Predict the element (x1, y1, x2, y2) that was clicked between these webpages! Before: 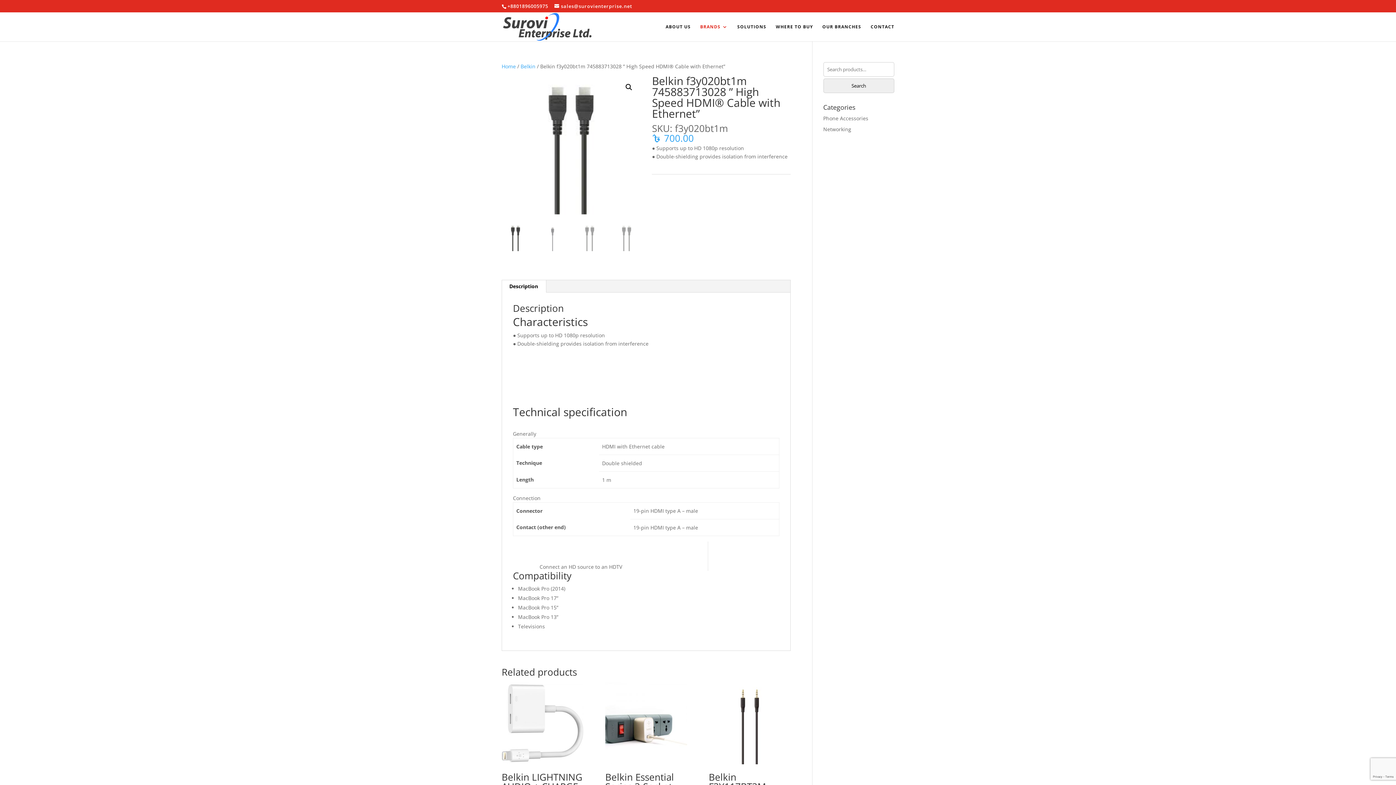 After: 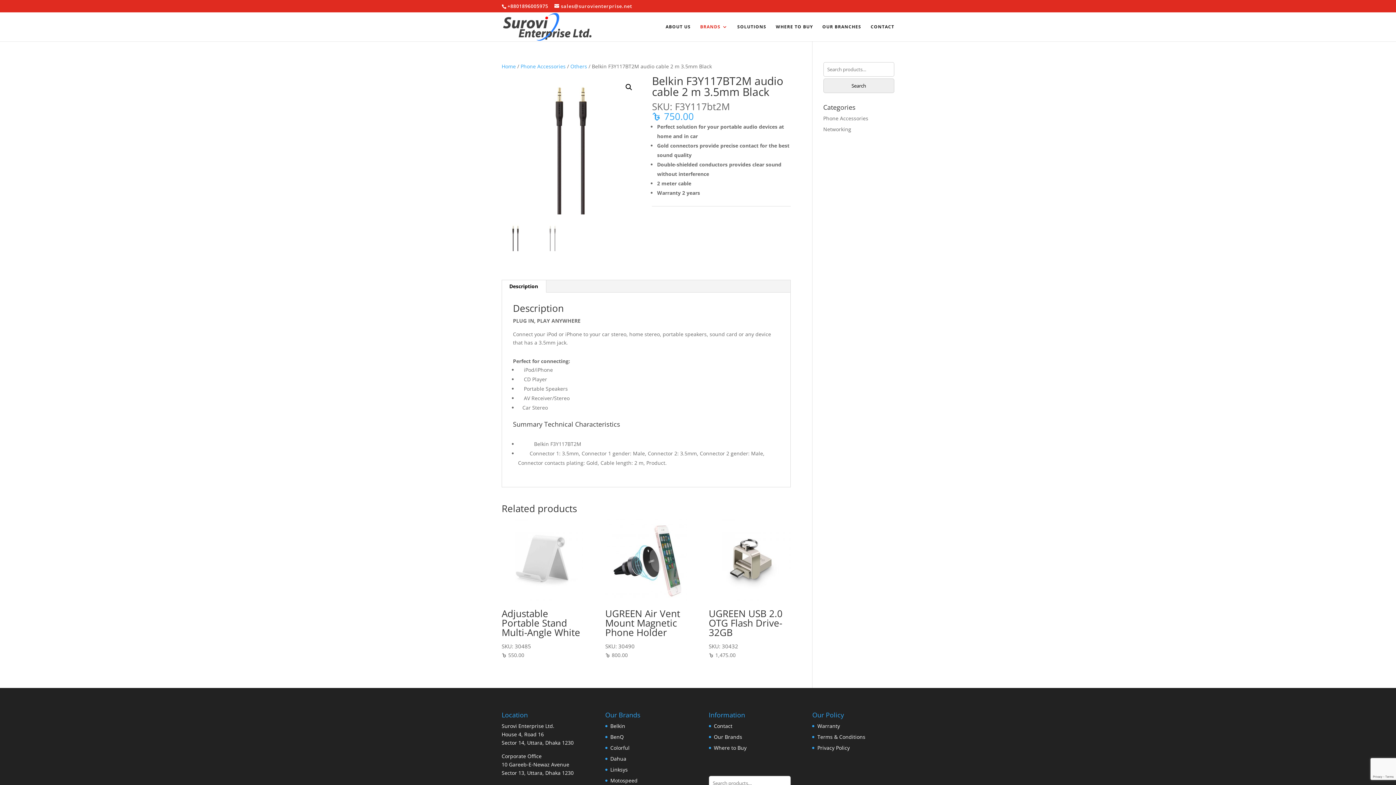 Action: label: Belkin F3Y117BT2M audio cable 2 m 3.5mm Black
SKU: F3Y117bt2M
৳ 750.00 bbox: (708, 682, 790, 832)